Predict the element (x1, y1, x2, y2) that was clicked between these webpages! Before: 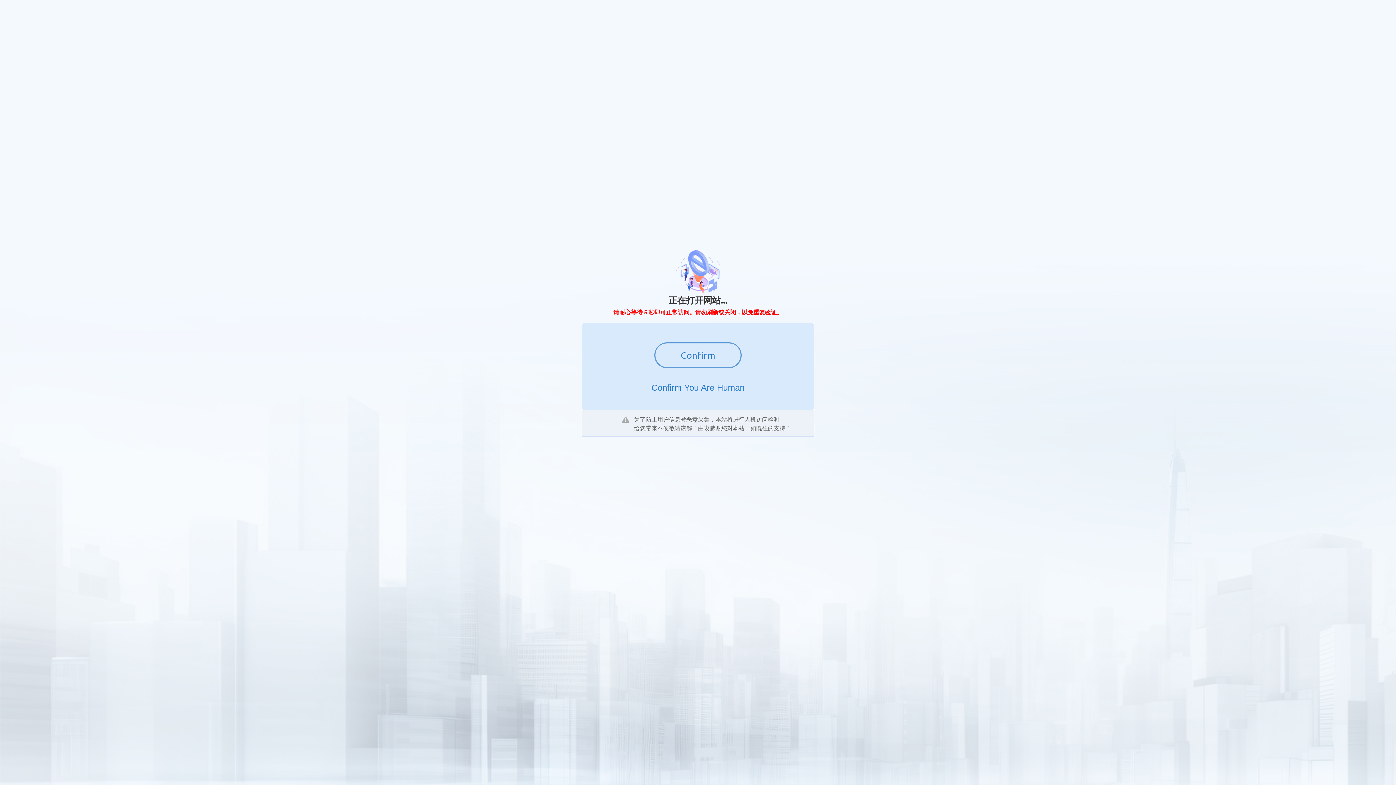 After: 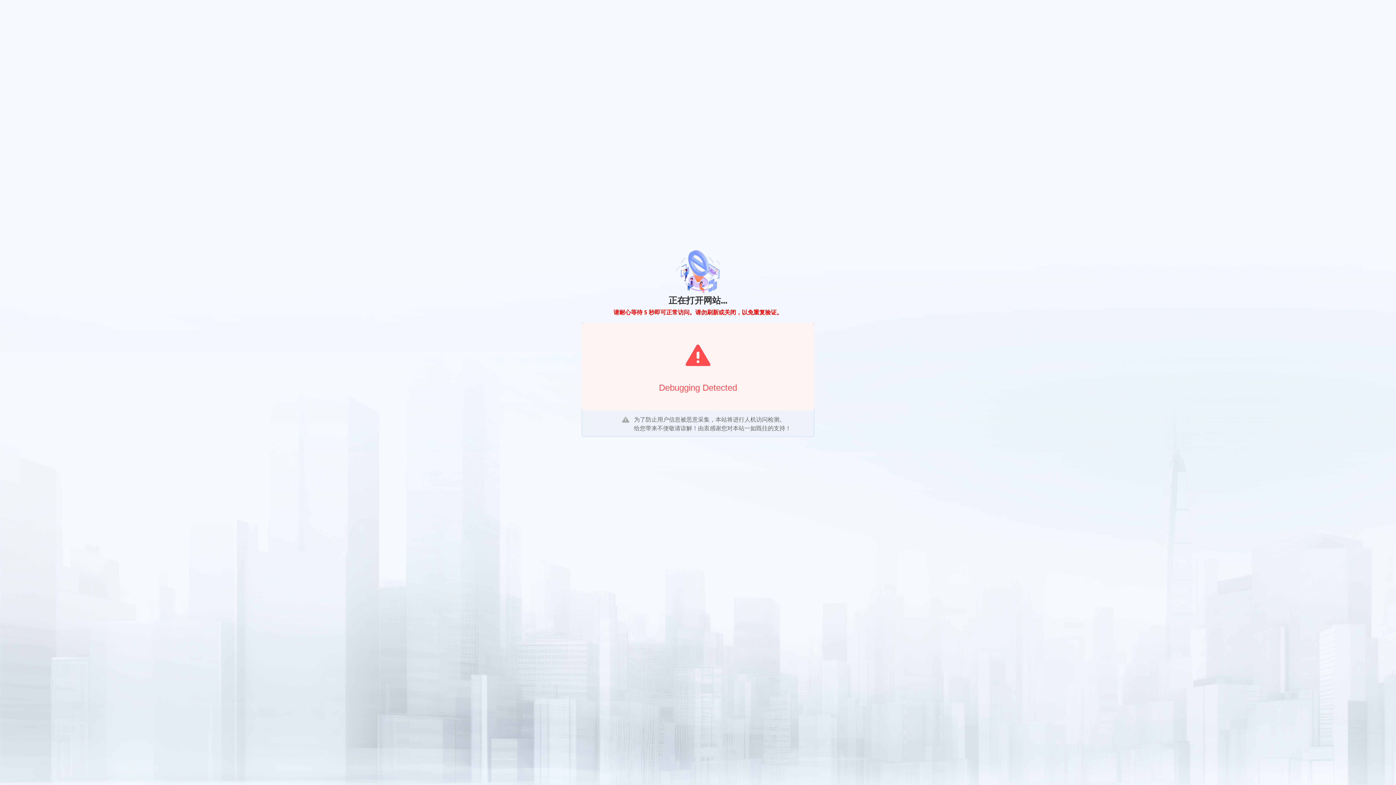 Action: label: Confirm bbox: (654, 342, 741, 368)